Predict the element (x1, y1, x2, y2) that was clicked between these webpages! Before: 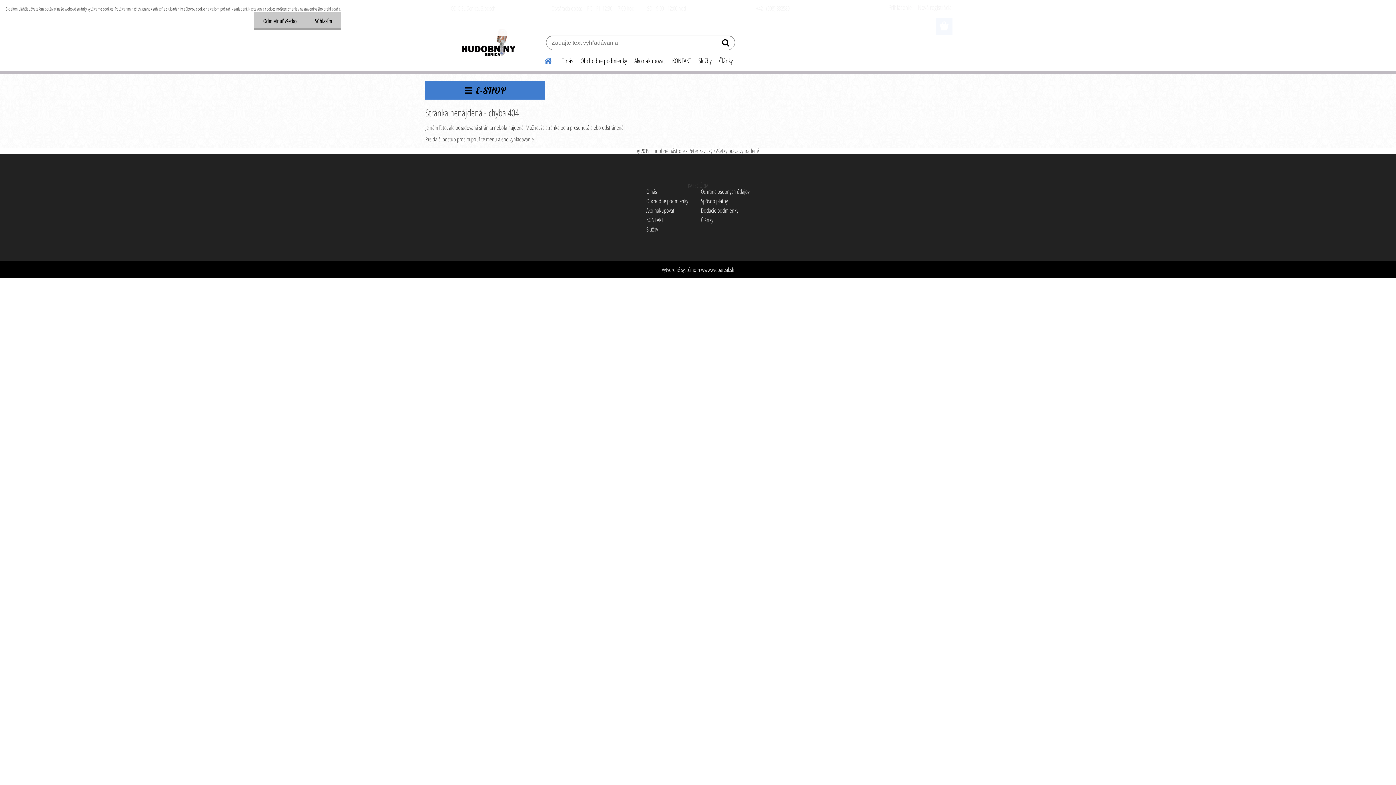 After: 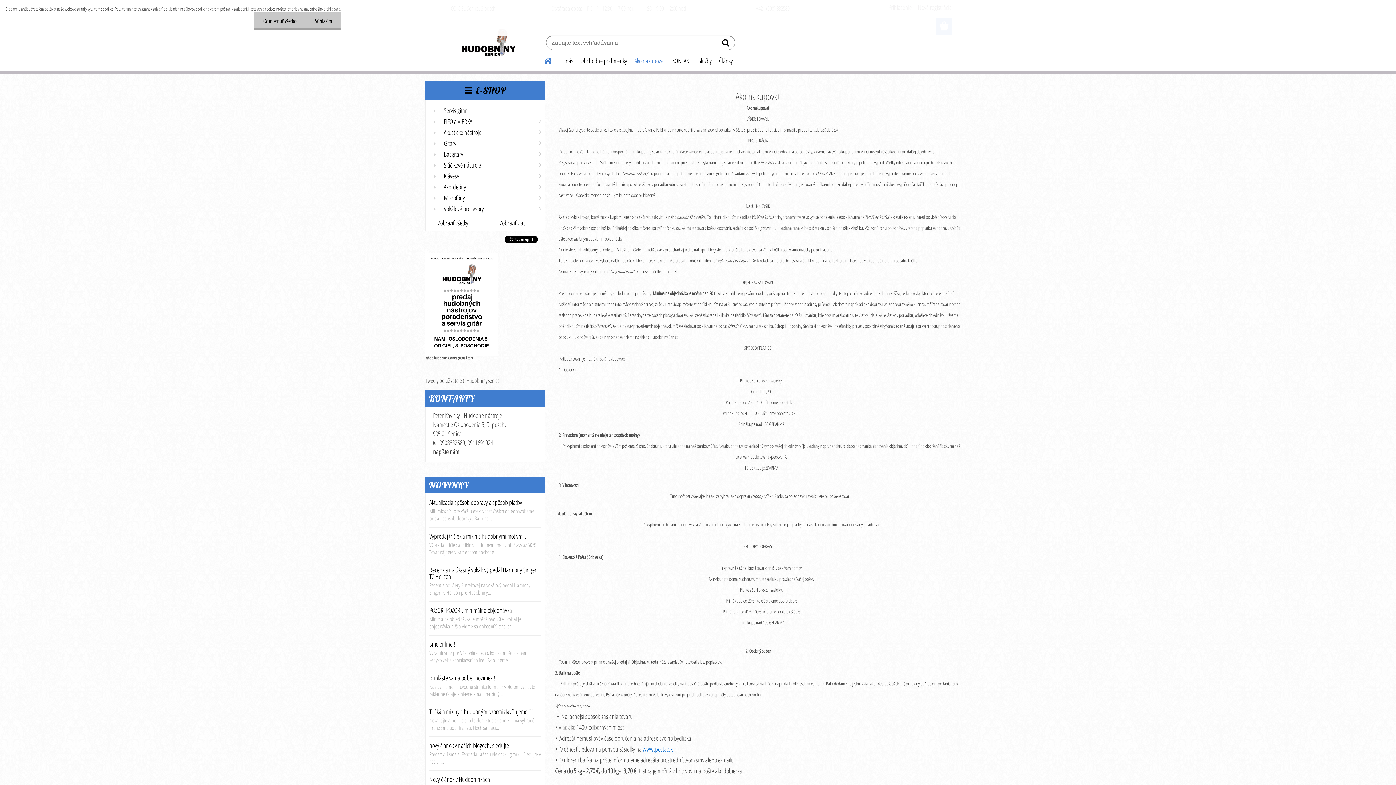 Action: label: Ako nakupovať bbox: (630, 51, 668, 70)